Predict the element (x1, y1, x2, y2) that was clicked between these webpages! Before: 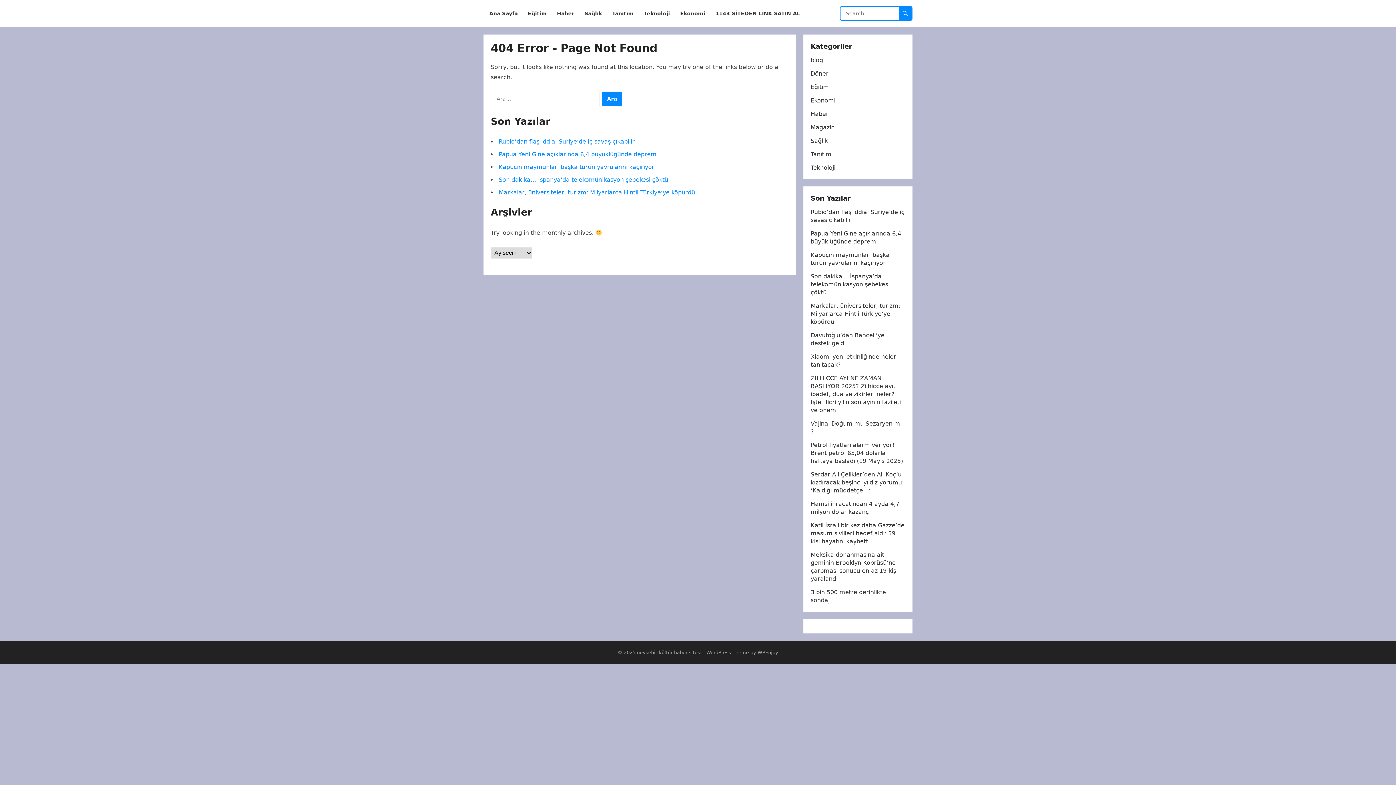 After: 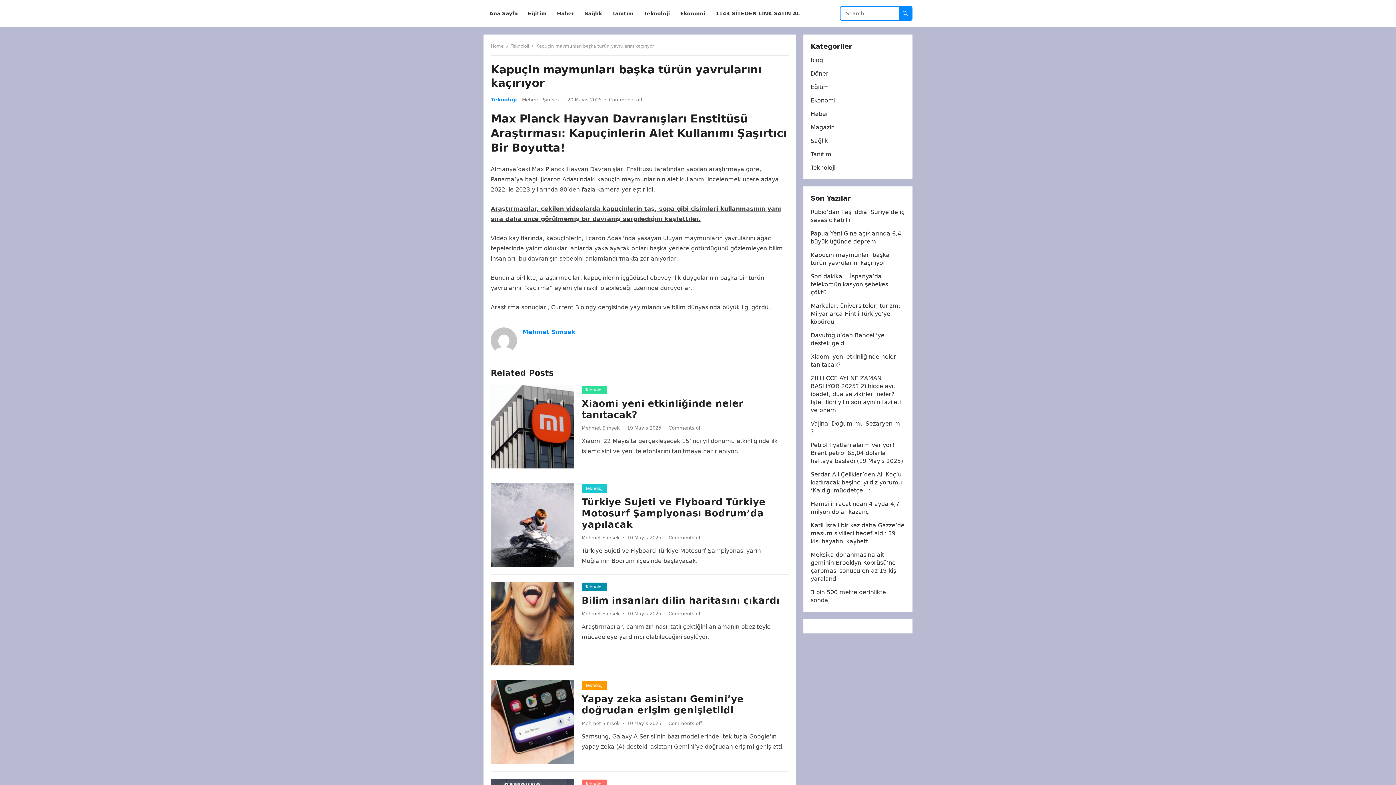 Action: bbox: (498, 163, 654, 170) label: Kapuçin maymunları başka türün yavrularını kaçırıyor